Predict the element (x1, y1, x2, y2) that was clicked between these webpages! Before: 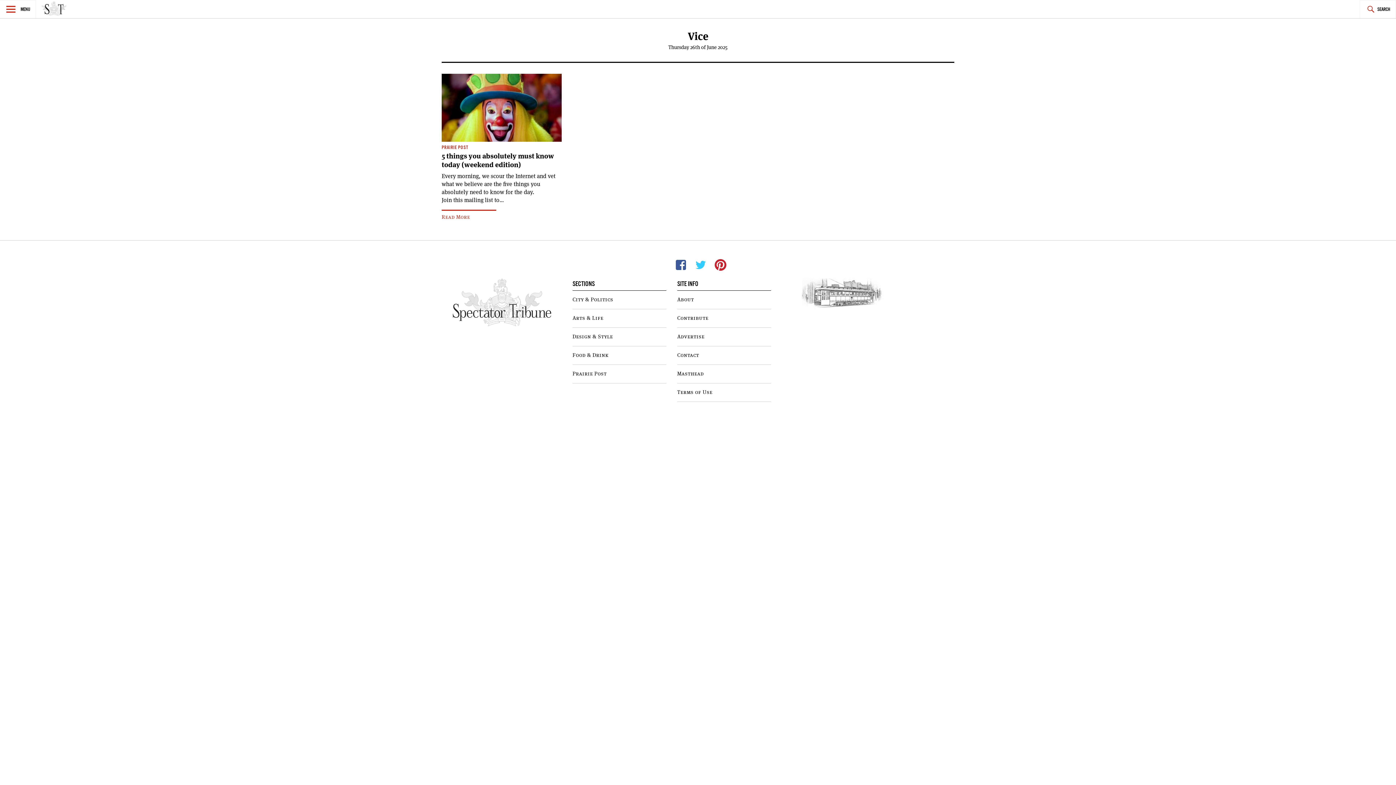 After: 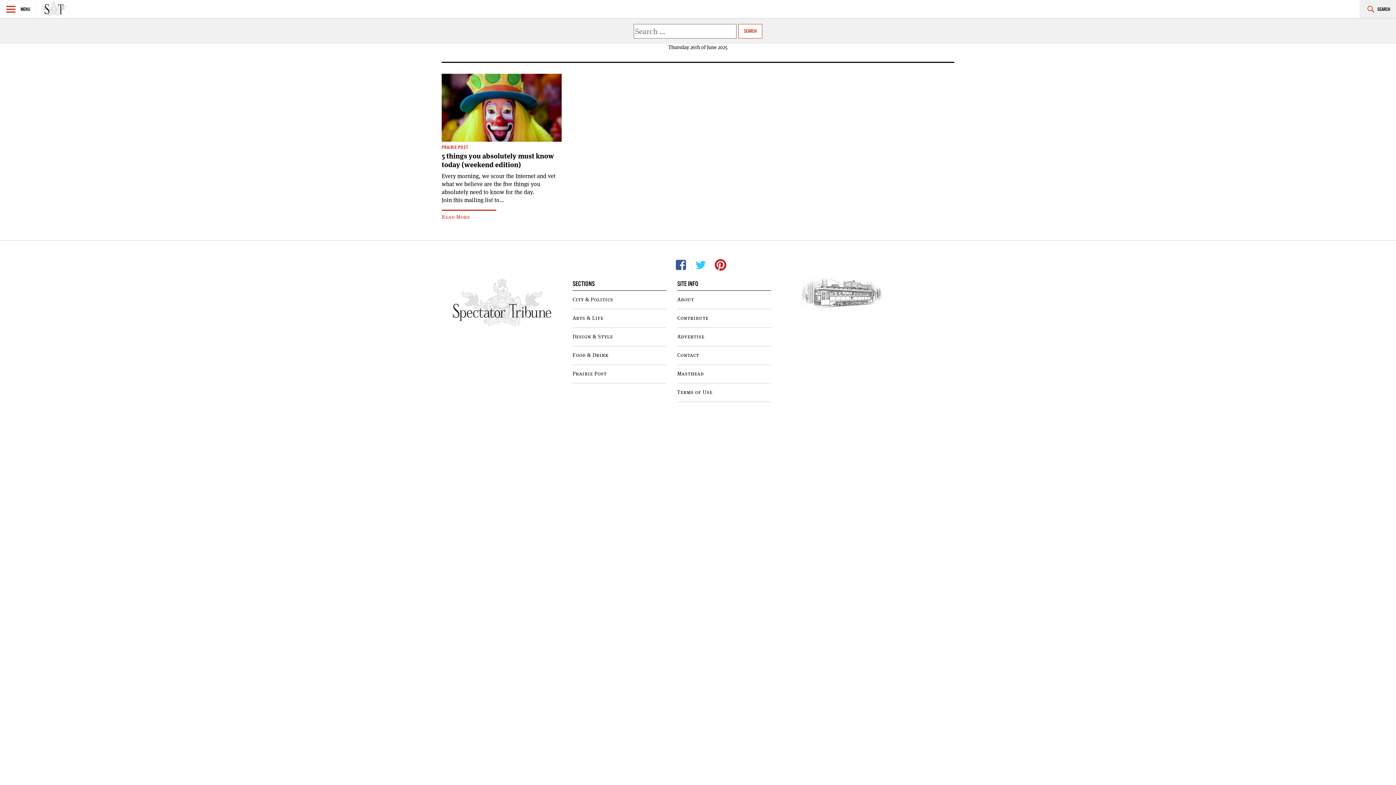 Action: bbox: (1360, 0, 1396, 18) label: SEARCH